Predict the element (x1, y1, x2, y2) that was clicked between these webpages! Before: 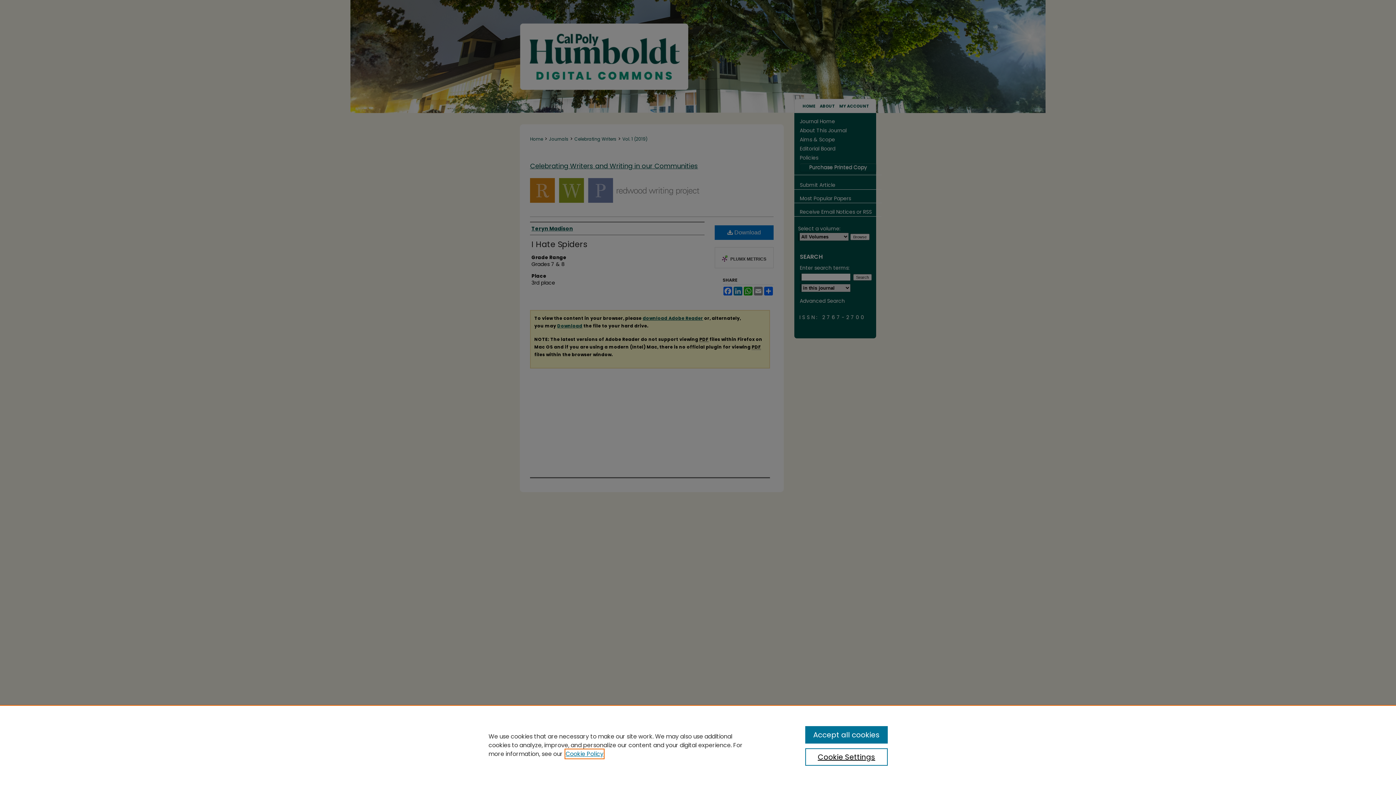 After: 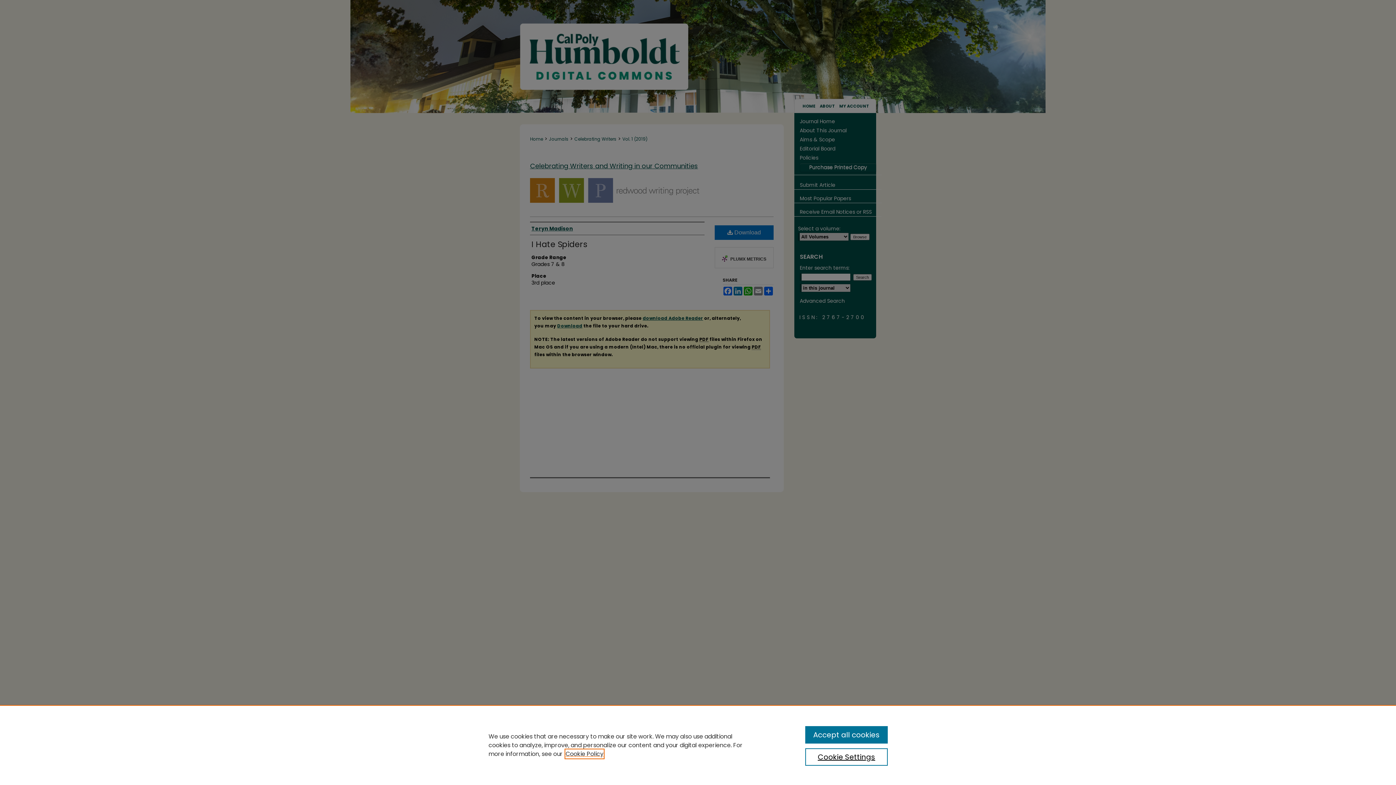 Action: bbox: (565, 750, 603, 758) label: , opens in a new tab